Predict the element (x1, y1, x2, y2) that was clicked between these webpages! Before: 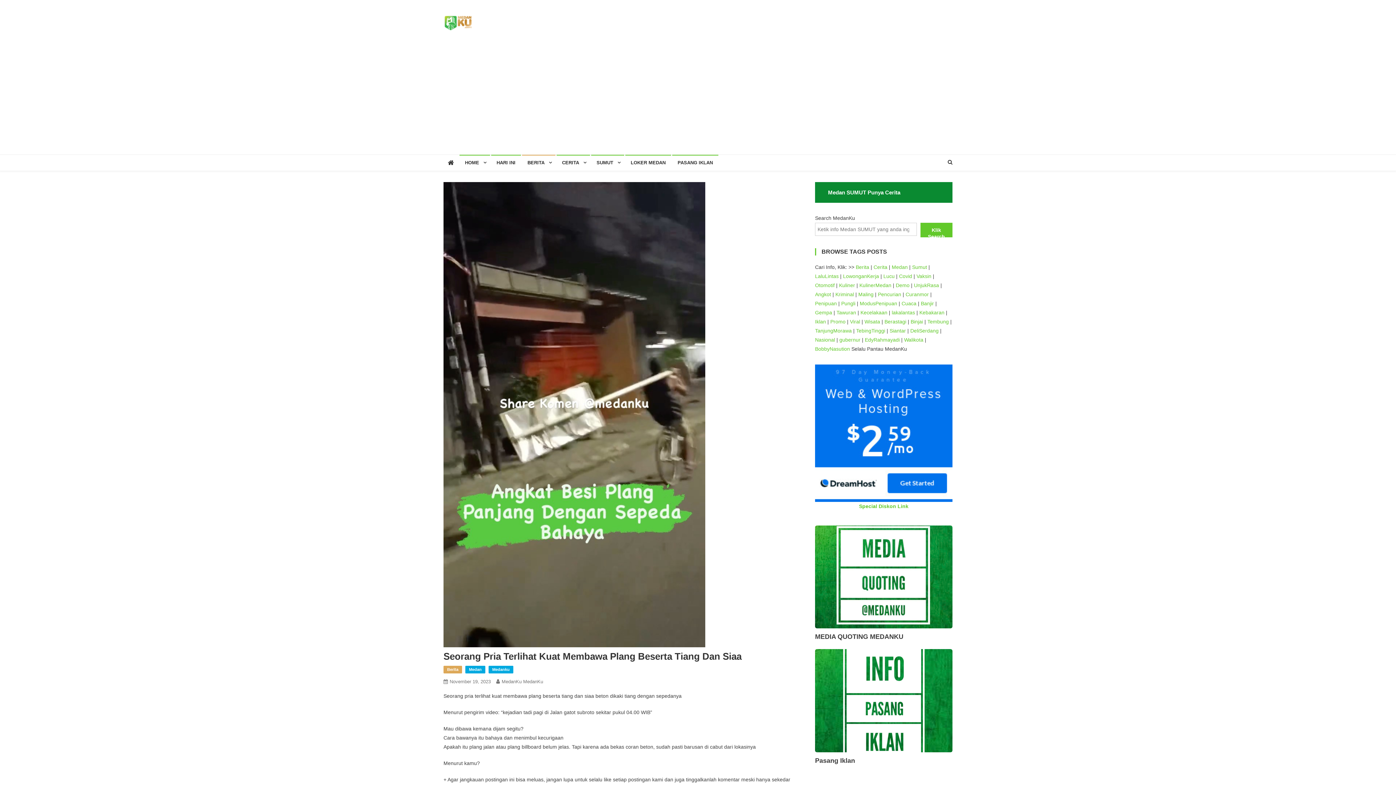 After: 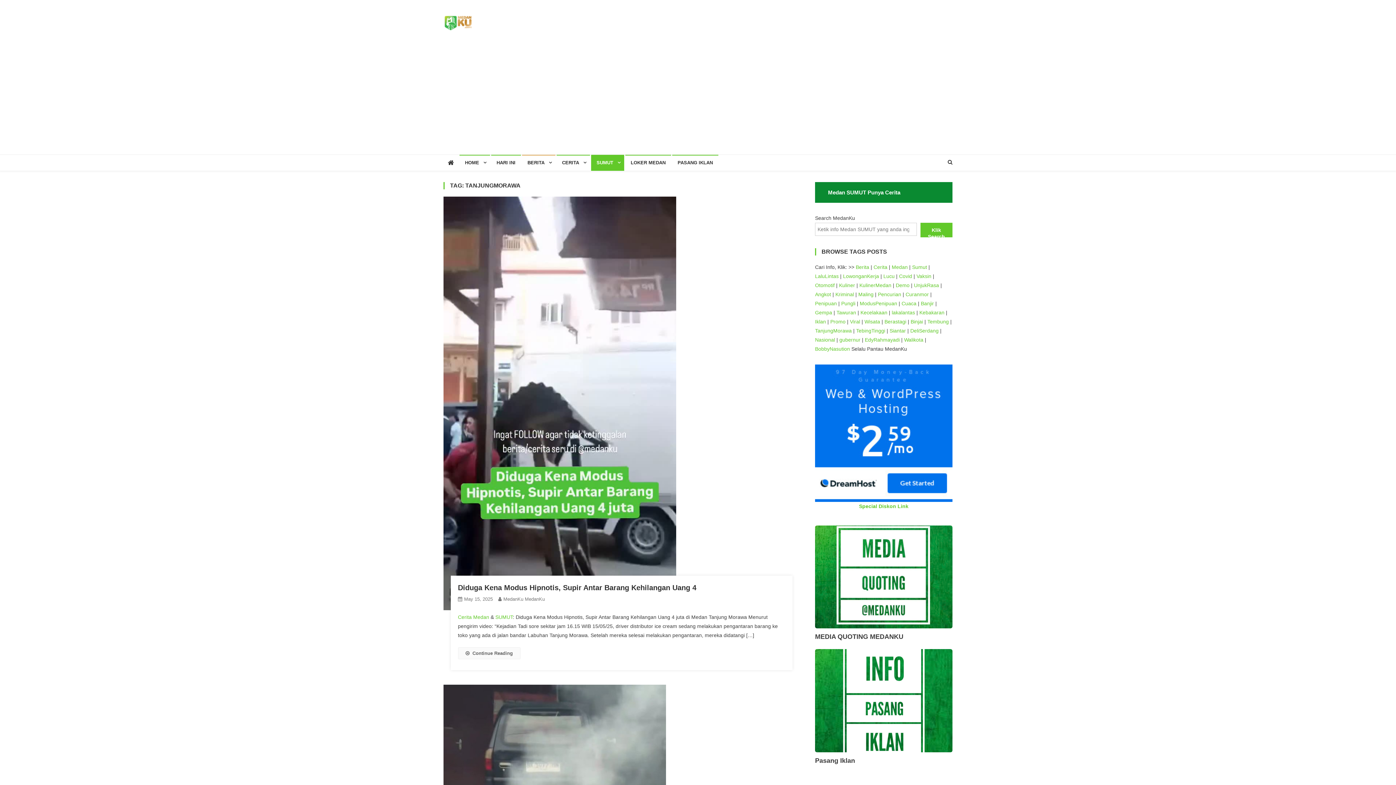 Action: bbox: (815, 327, 852, 333) label: TanjungMorawa